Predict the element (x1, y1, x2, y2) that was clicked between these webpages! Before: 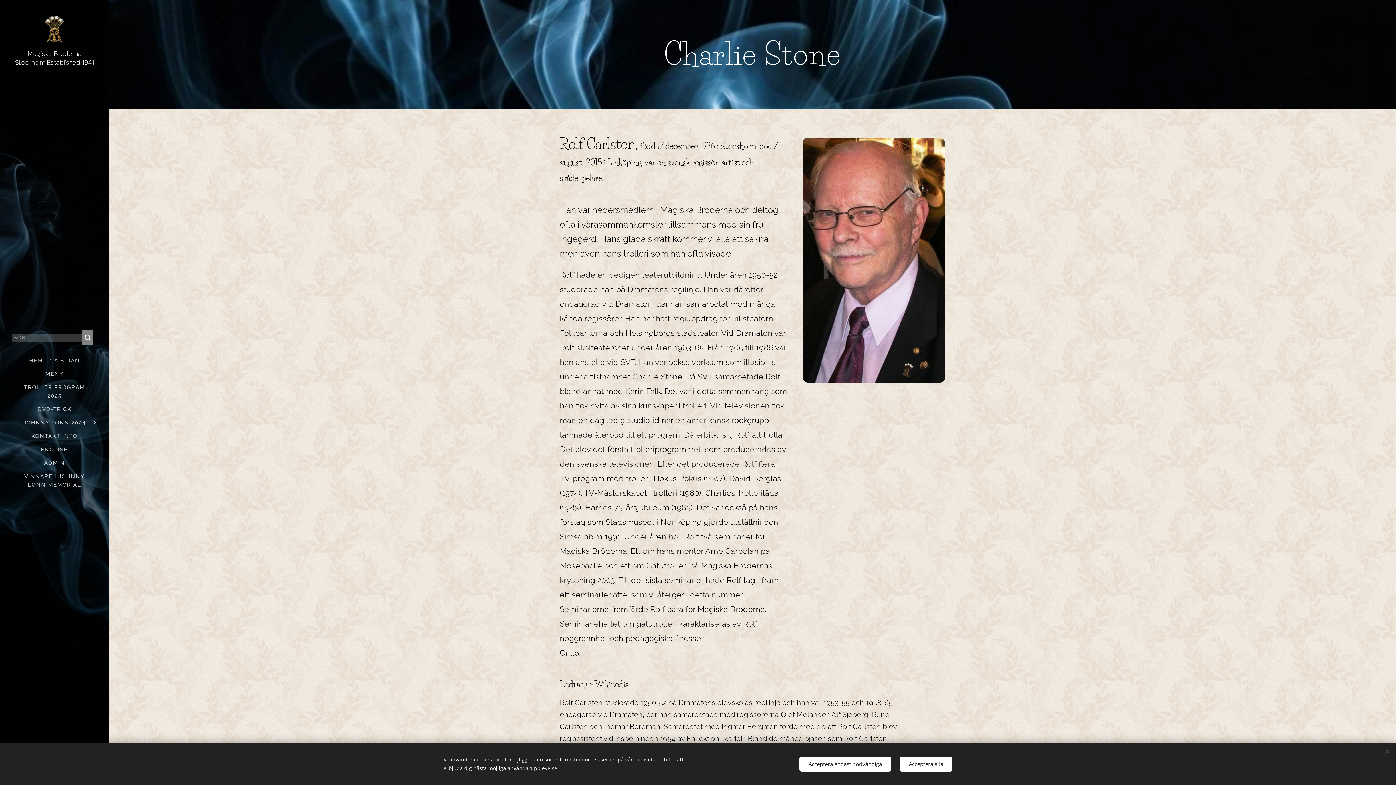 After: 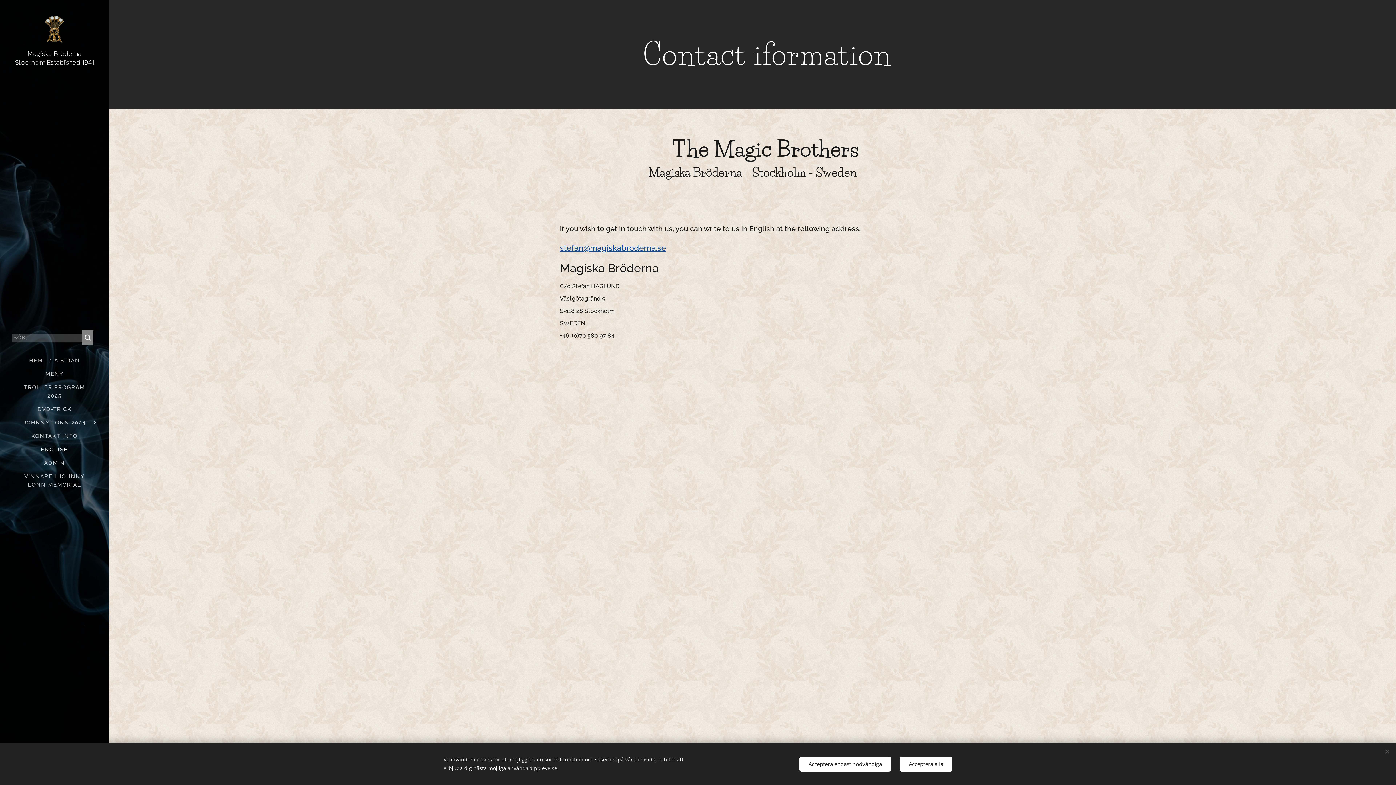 Action: bbox: (2, 445, 106, 454) label: ENGLISH